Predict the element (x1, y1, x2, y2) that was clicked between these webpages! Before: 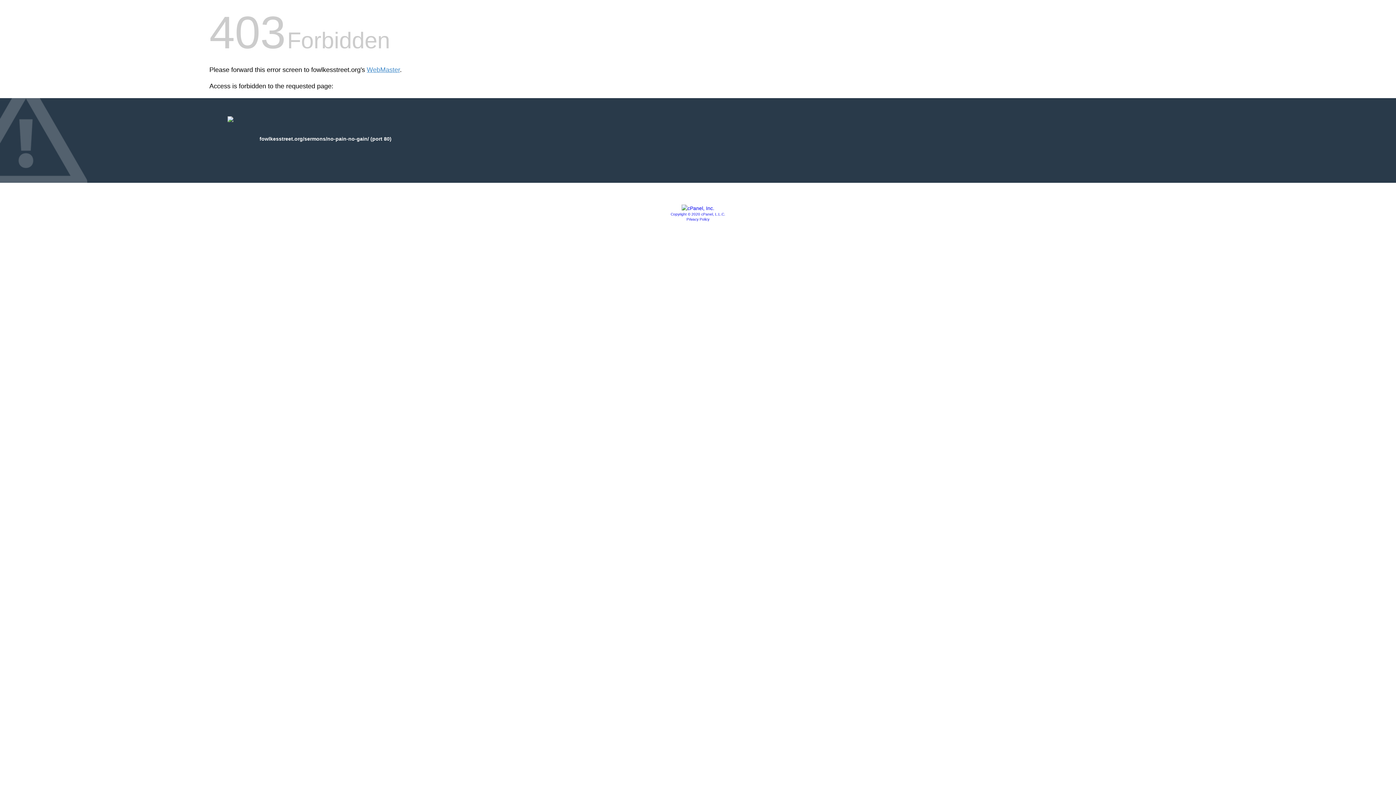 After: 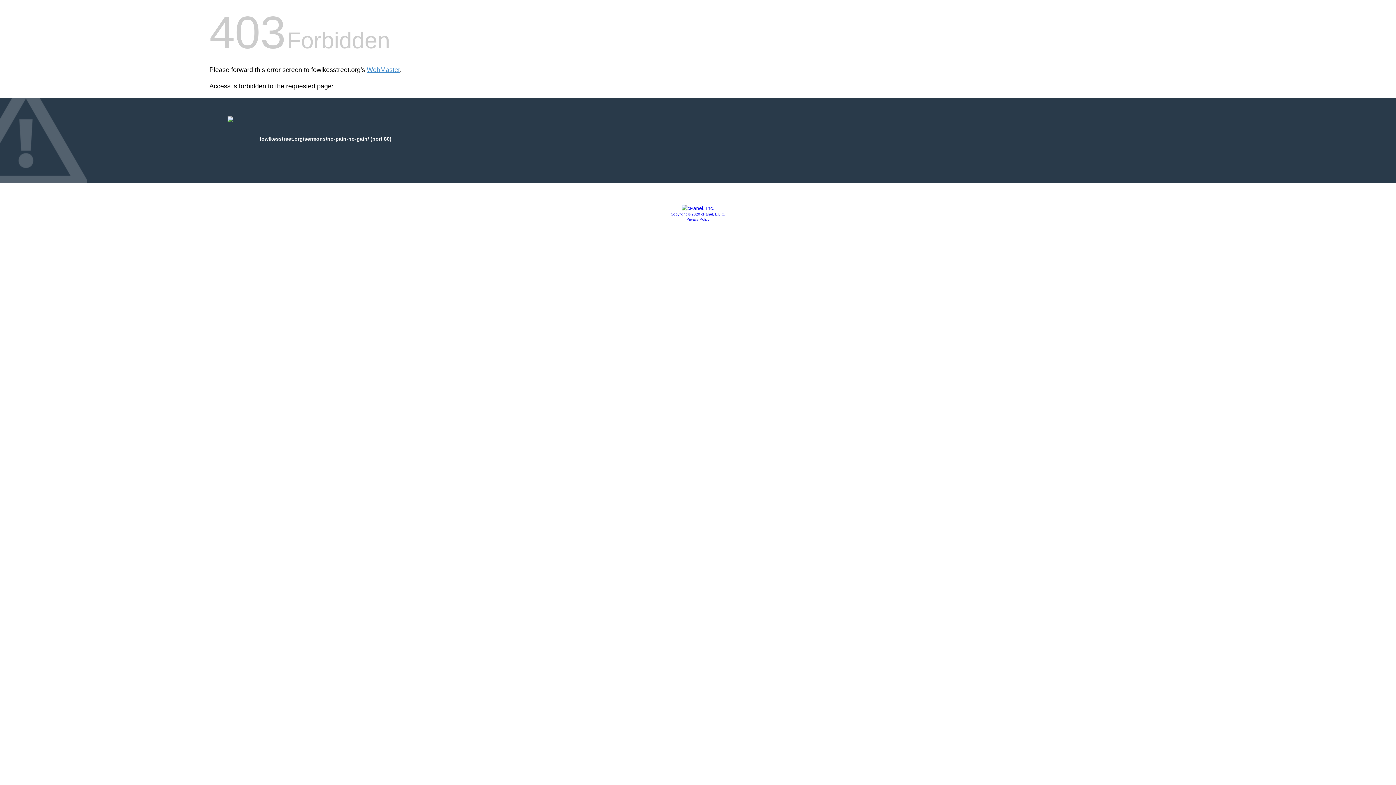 Action: label: Privacy Policy bbox: (686, 217, 709, 221)